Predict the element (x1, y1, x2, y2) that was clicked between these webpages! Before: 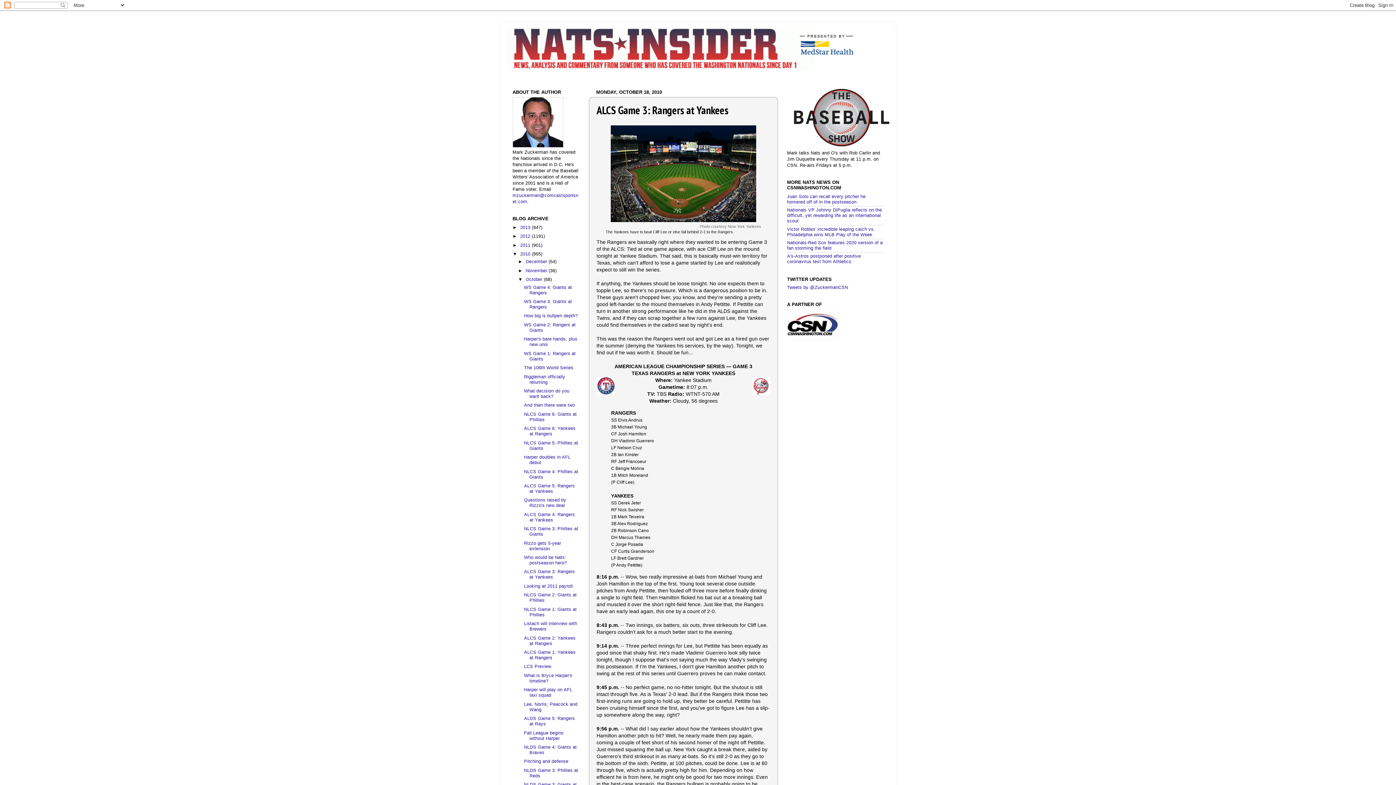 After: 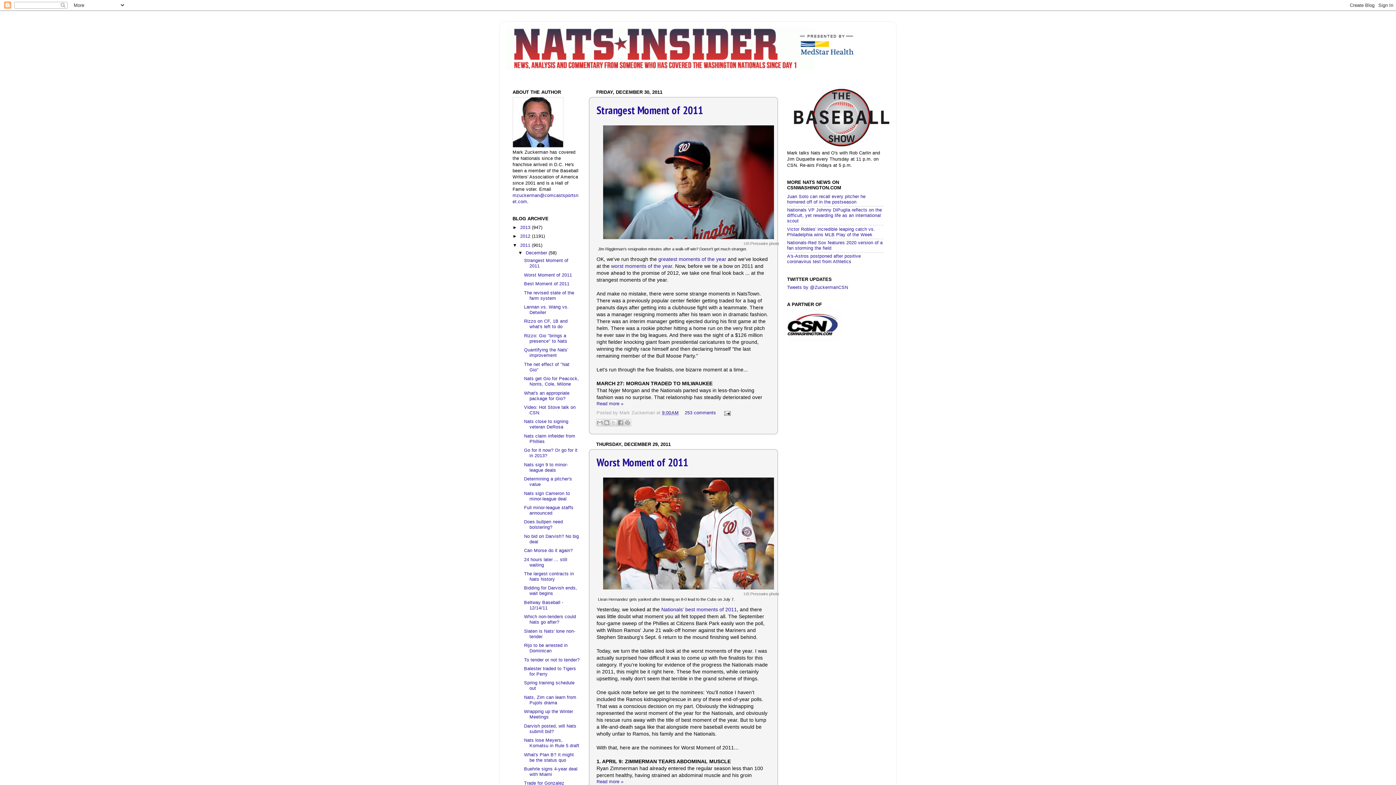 Action: label: 2011  bbox: (520, 242, 532, 247)